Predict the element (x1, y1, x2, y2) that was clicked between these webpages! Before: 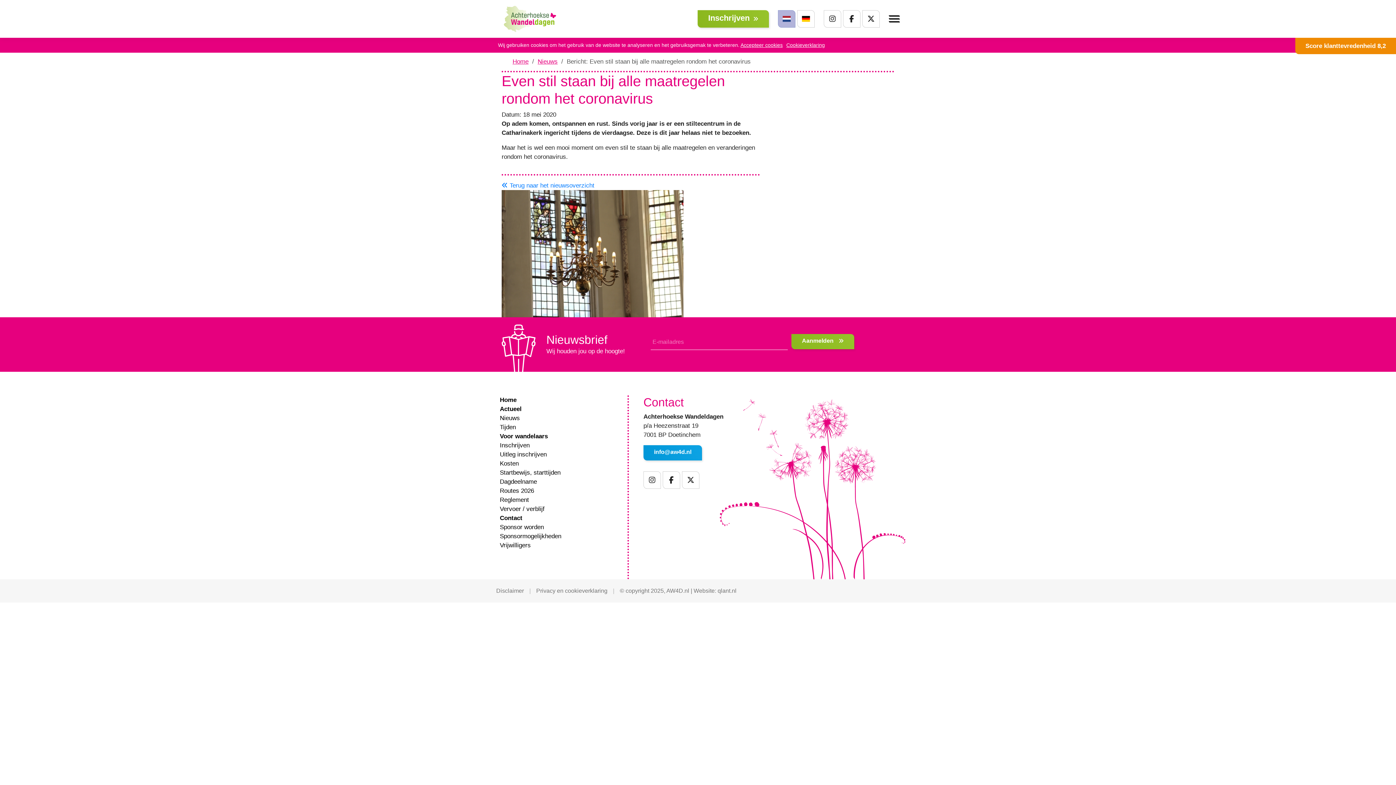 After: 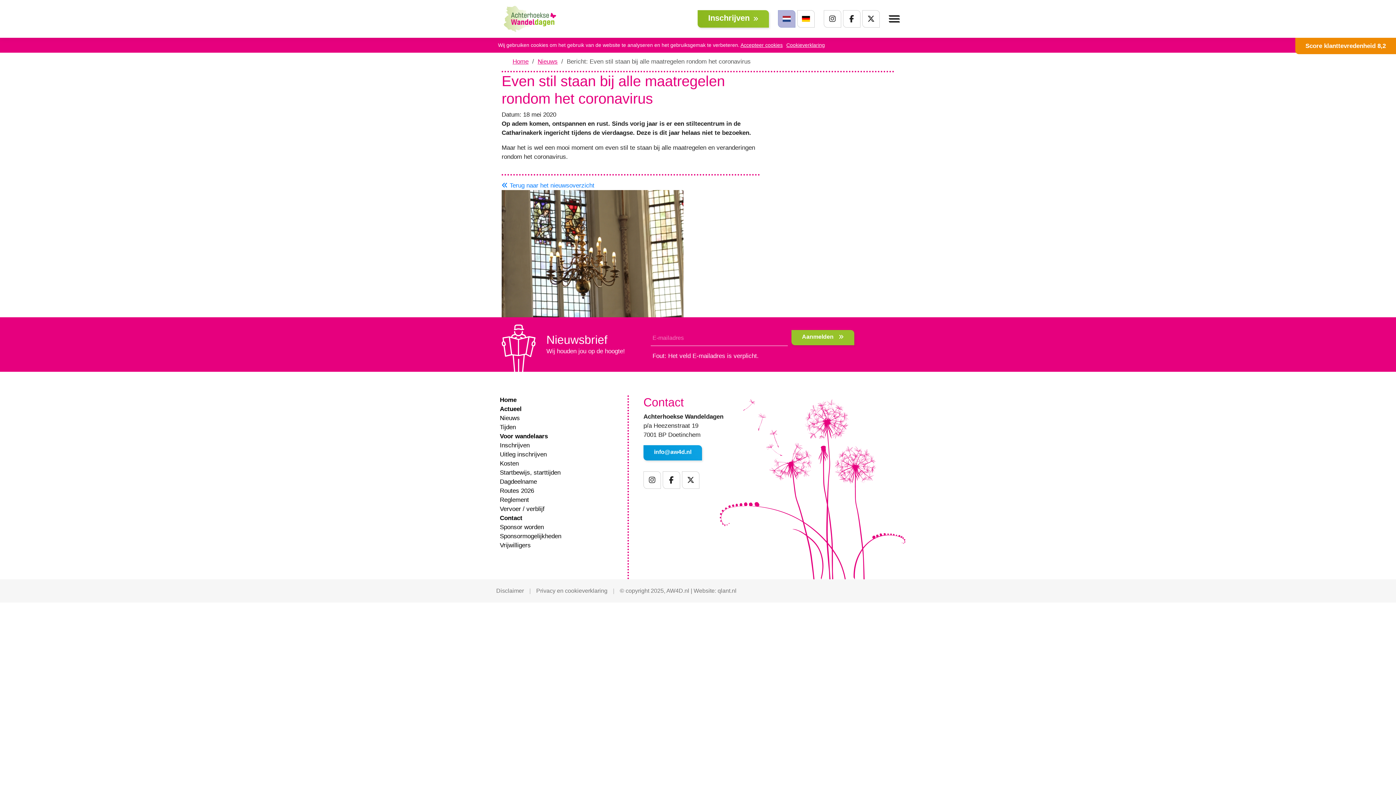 Action: bbox: (791, 334, 854, 349) label: Aanmelden 